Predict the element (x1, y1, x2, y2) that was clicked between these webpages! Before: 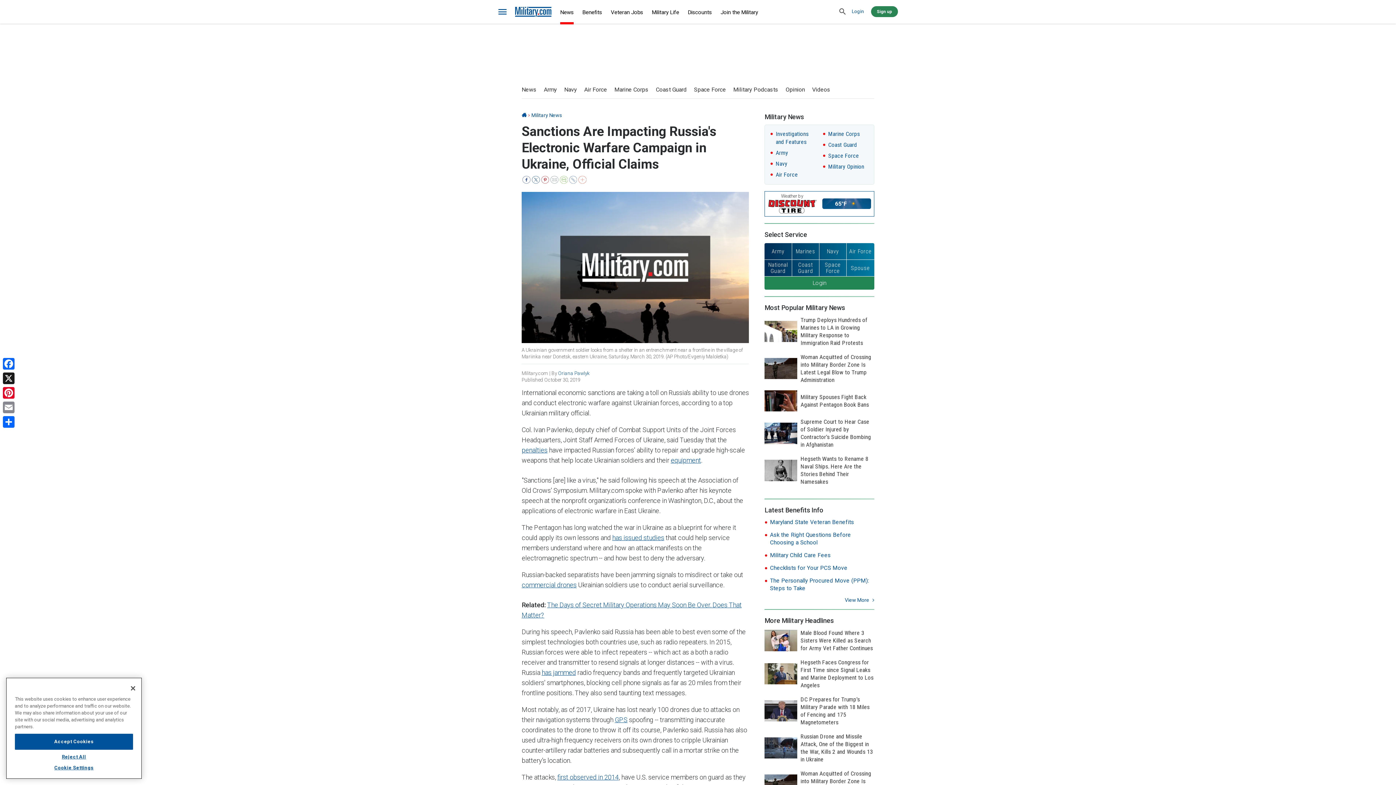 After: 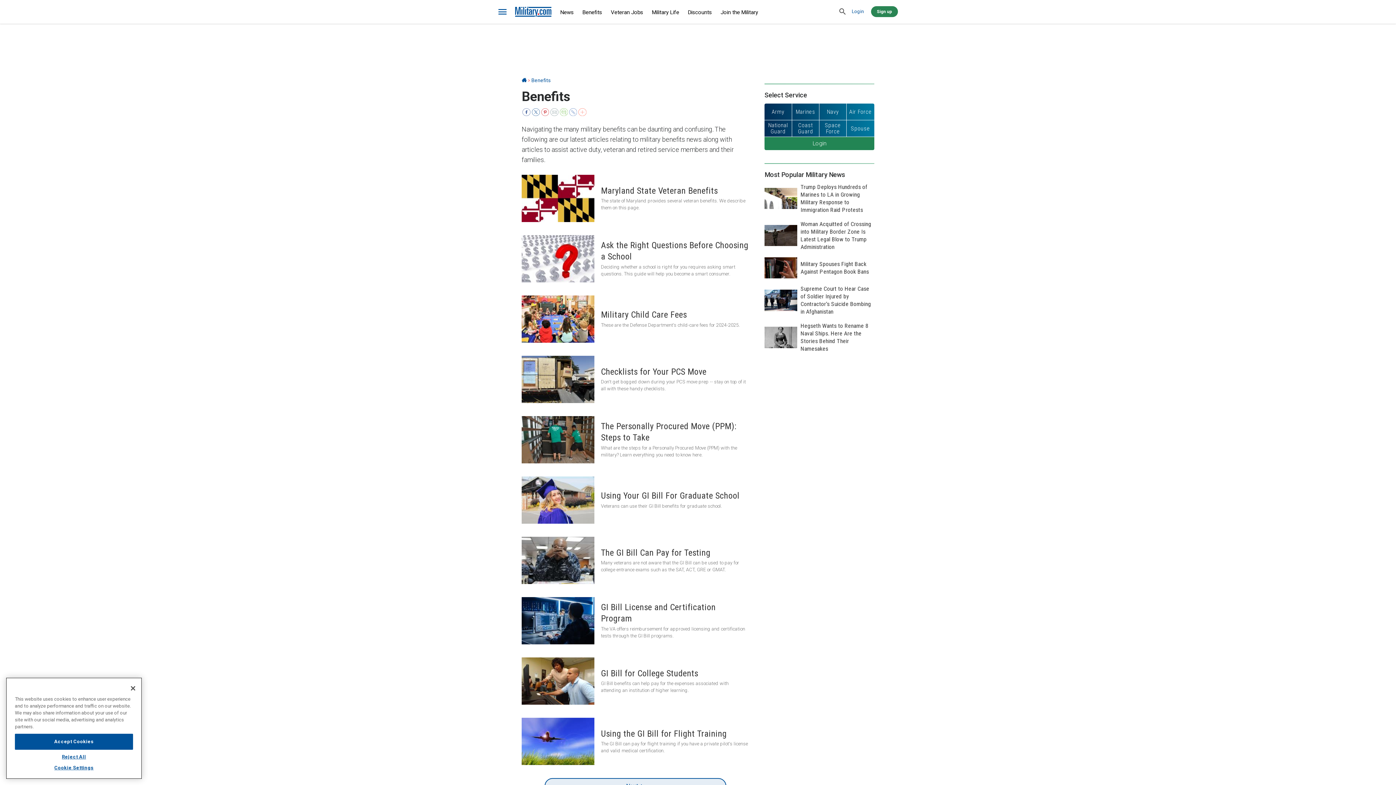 Action: label: View More bbox: (764, 597, 874, 602)